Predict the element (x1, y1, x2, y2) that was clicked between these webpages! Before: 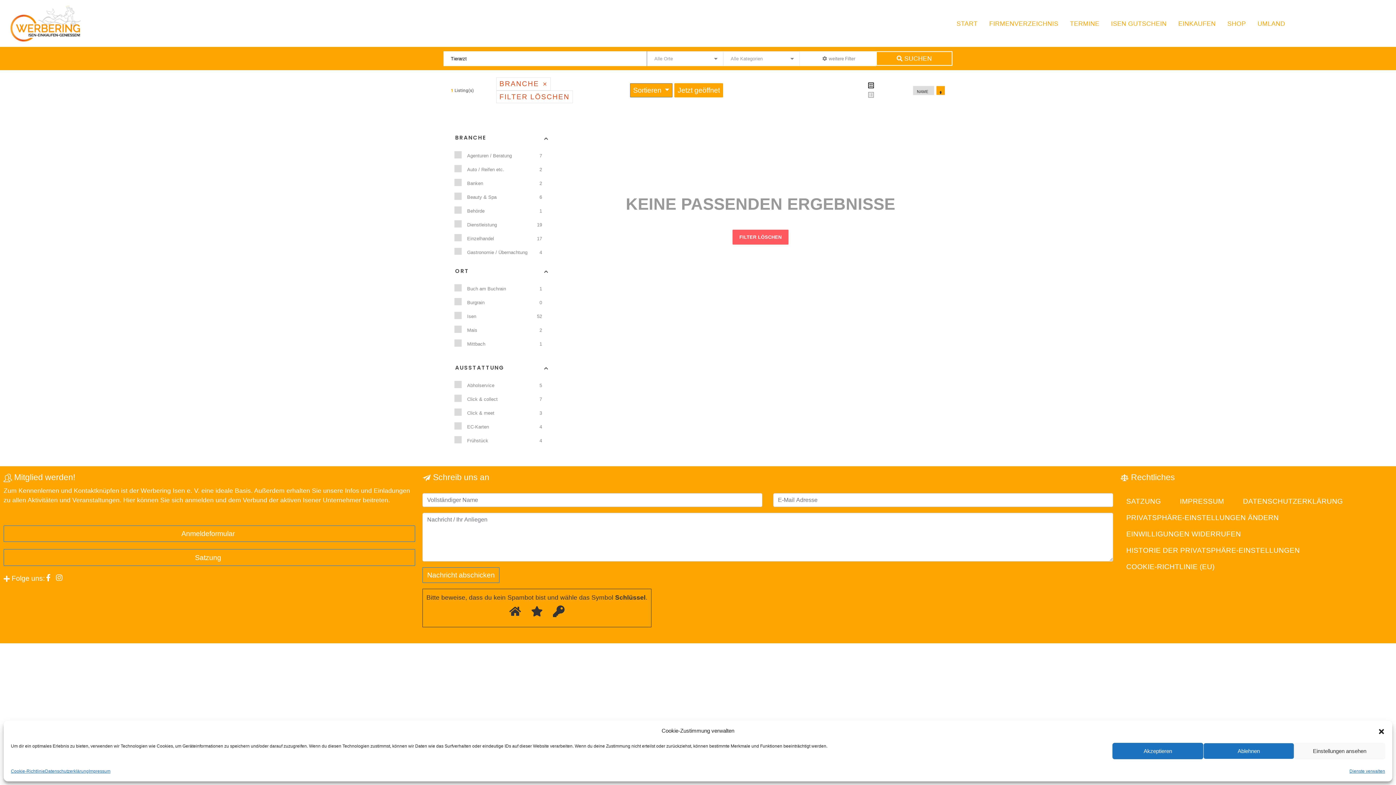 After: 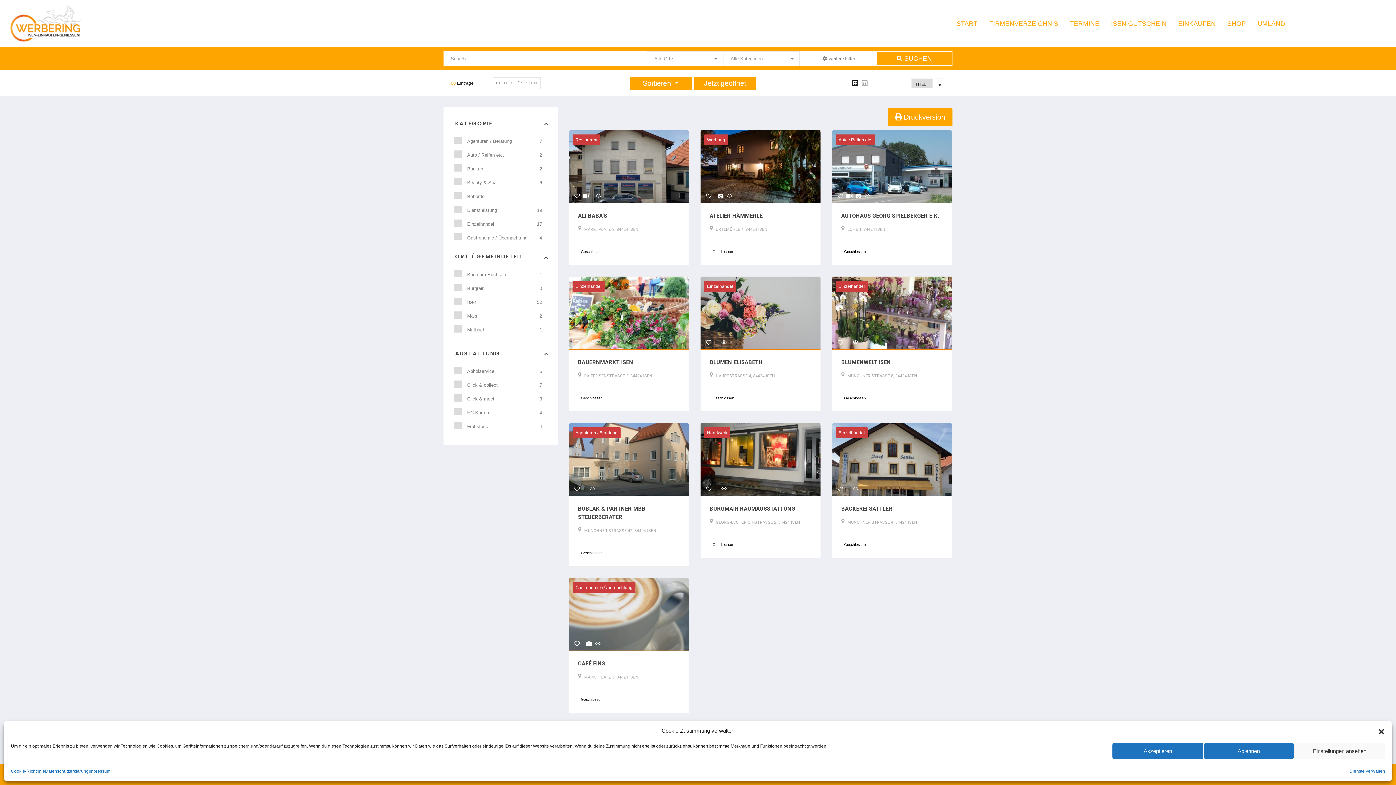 Action: bbox: (983, 15, 1064, 31) label: FIRMENVERZEICHNIS